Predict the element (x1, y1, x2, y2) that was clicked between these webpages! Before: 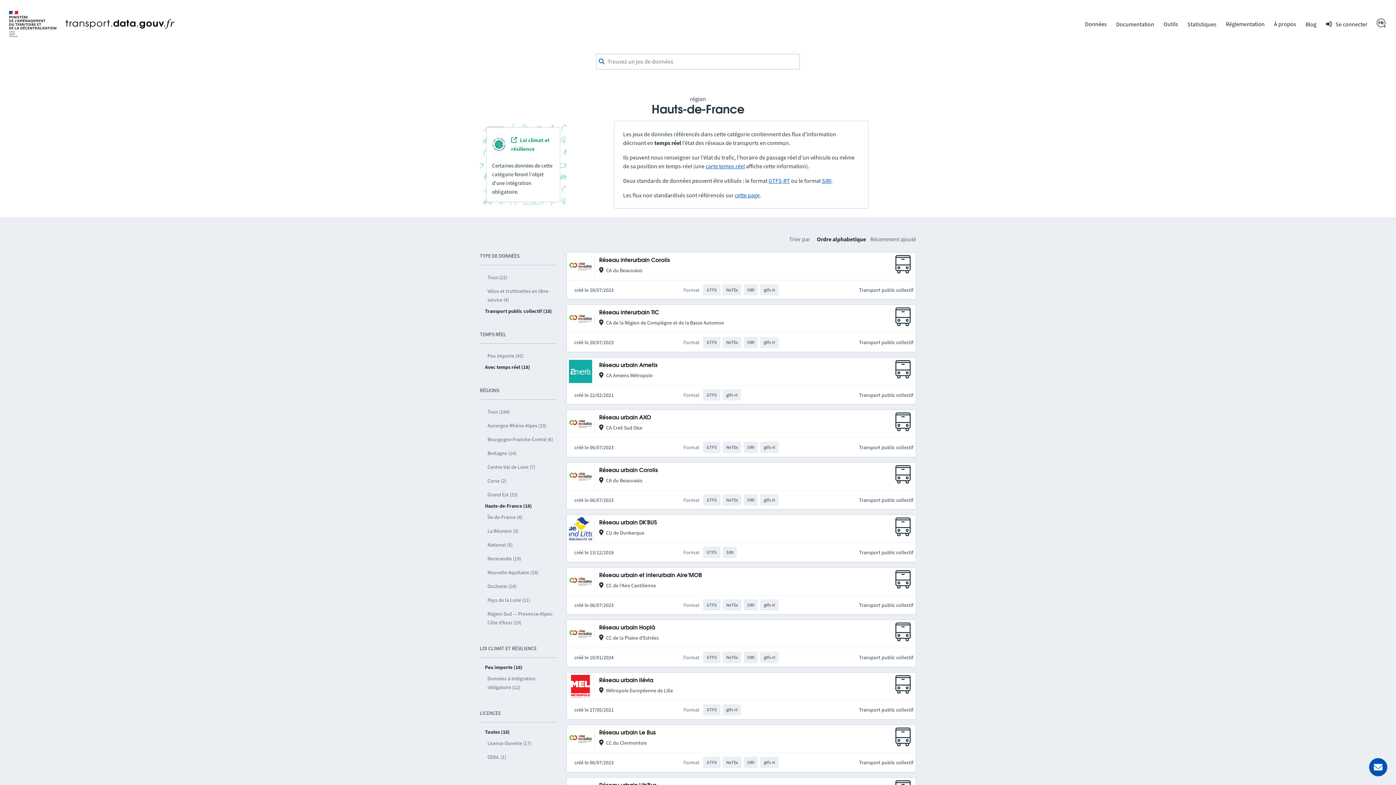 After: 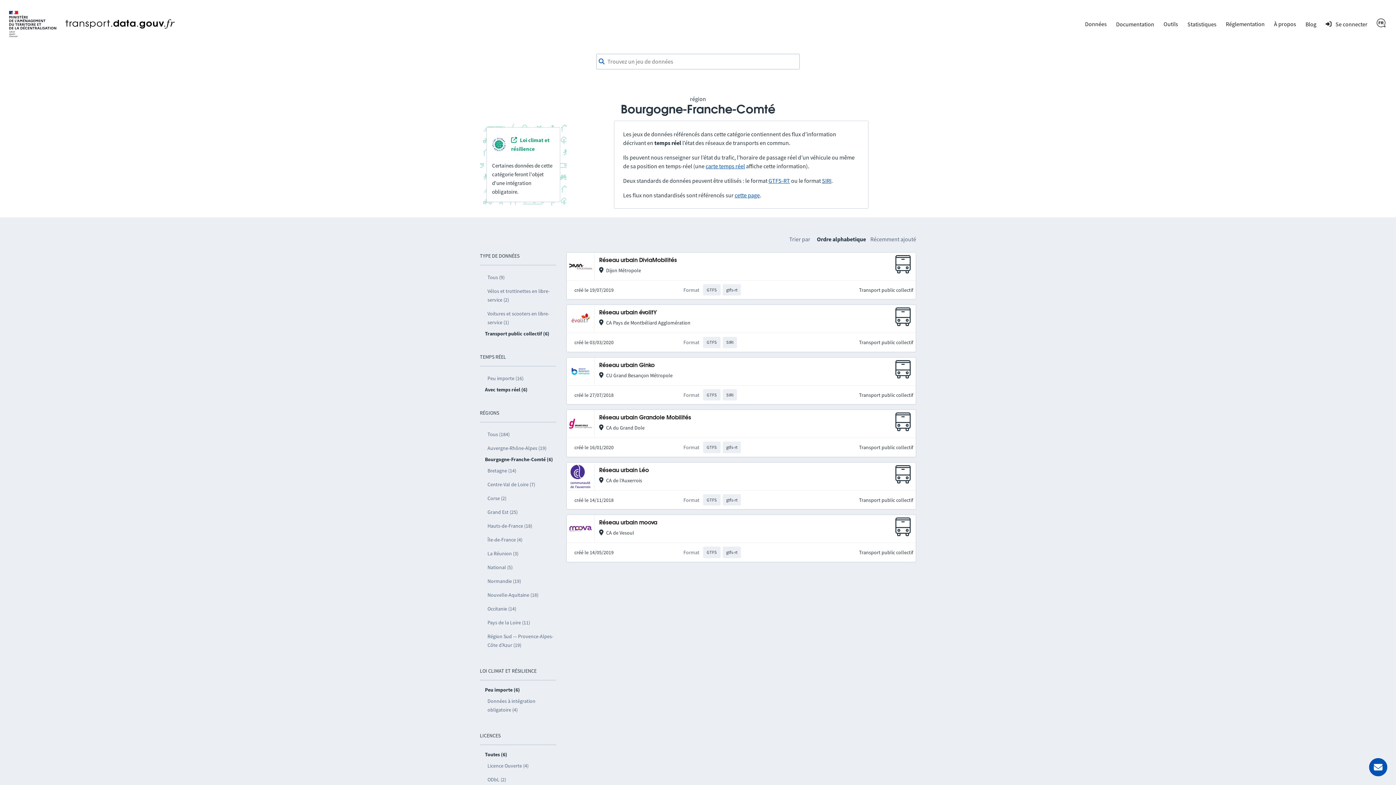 Action: bbox: (485, 432, 556, 446) label: Bourgogne-Franche-Comté (6)